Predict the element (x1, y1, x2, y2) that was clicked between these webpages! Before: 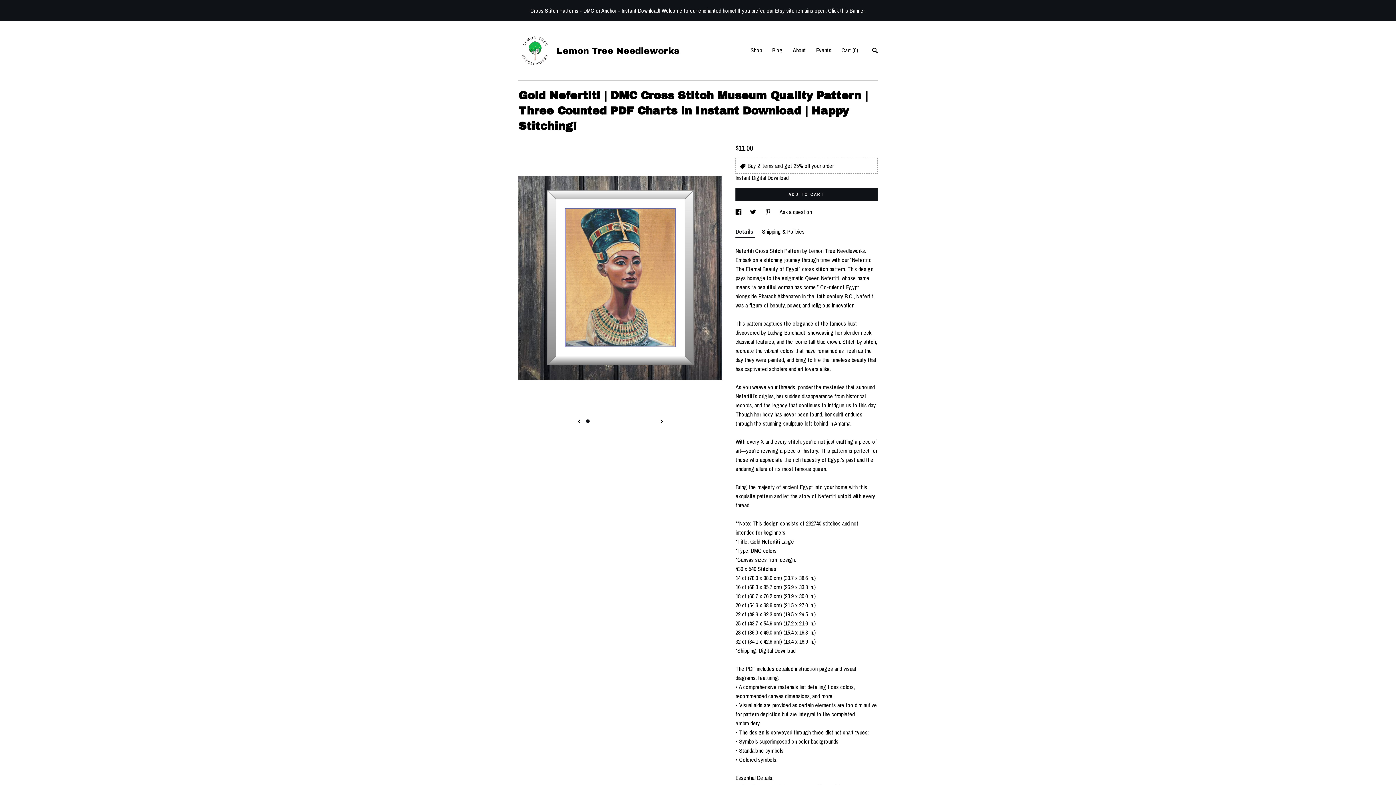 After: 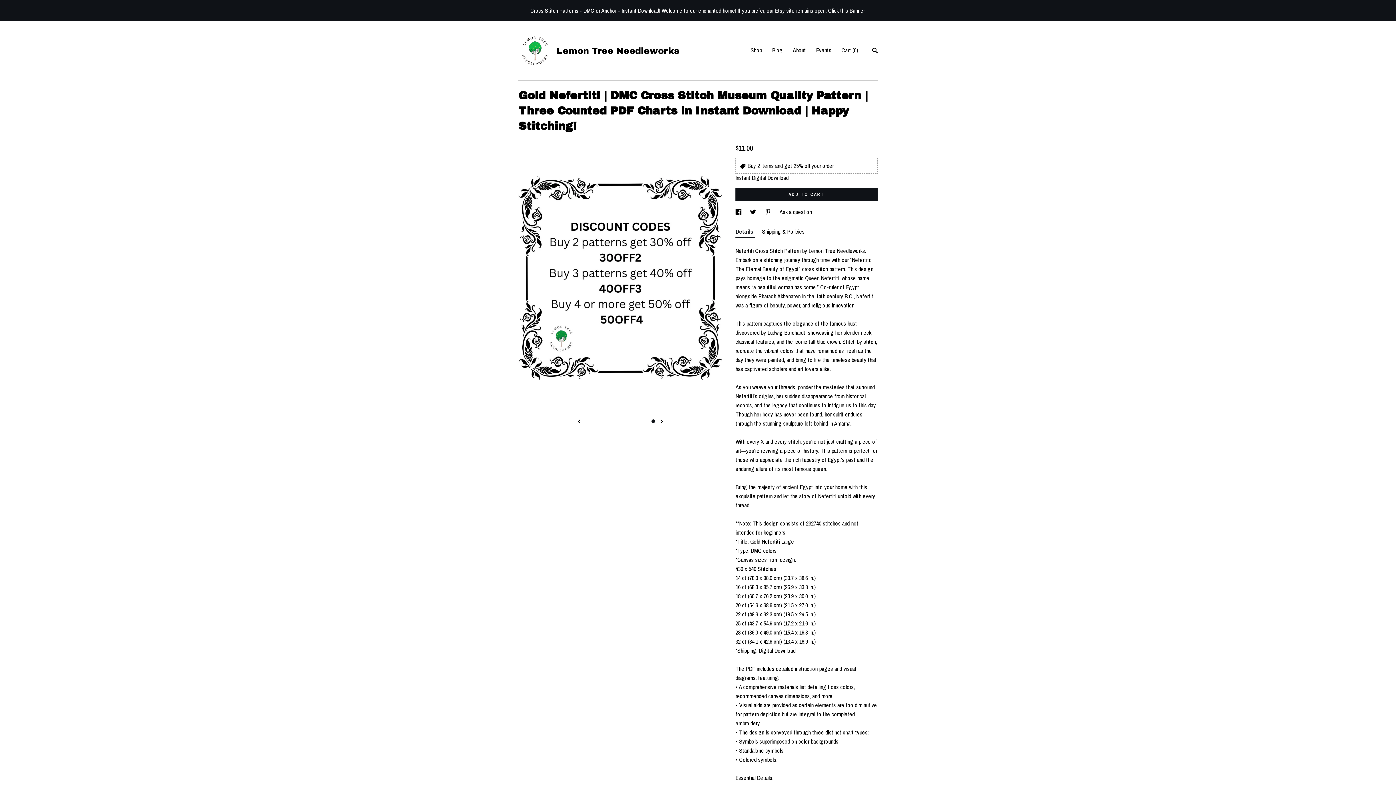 Action: label: 10 bbox: (651, 419, 655, 423)